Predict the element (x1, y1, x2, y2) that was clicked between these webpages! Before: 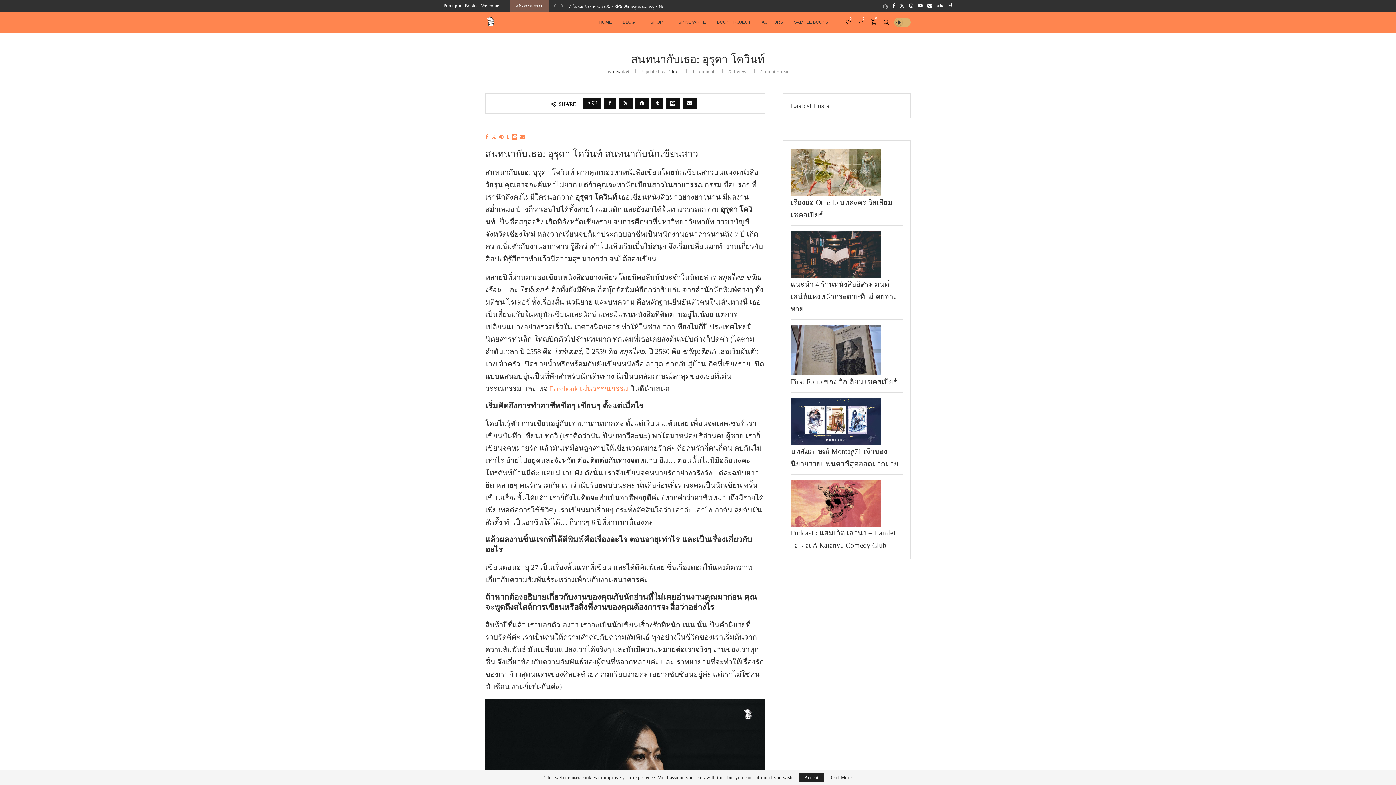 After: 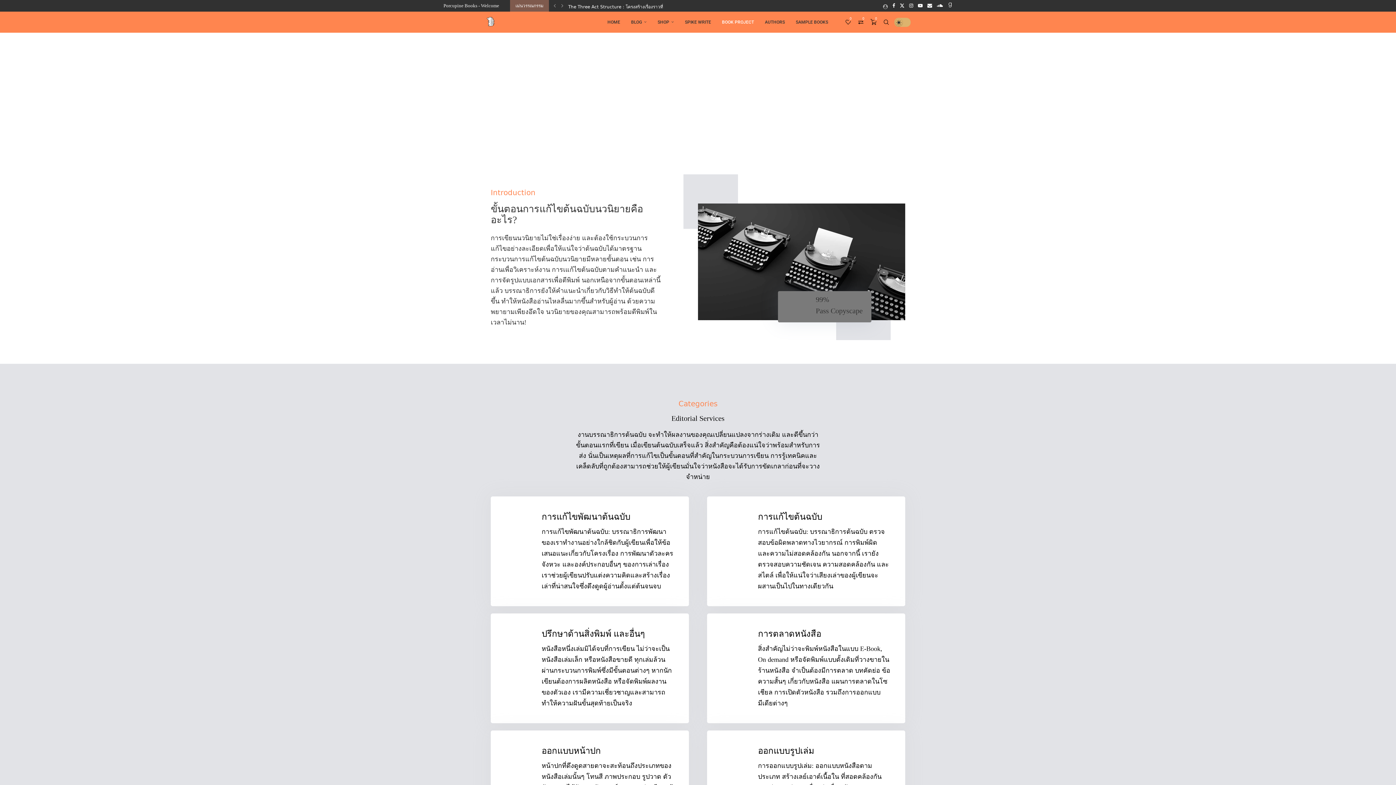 Action: bbox: (717, 12, 750, 32) label: BOOK PROJECT